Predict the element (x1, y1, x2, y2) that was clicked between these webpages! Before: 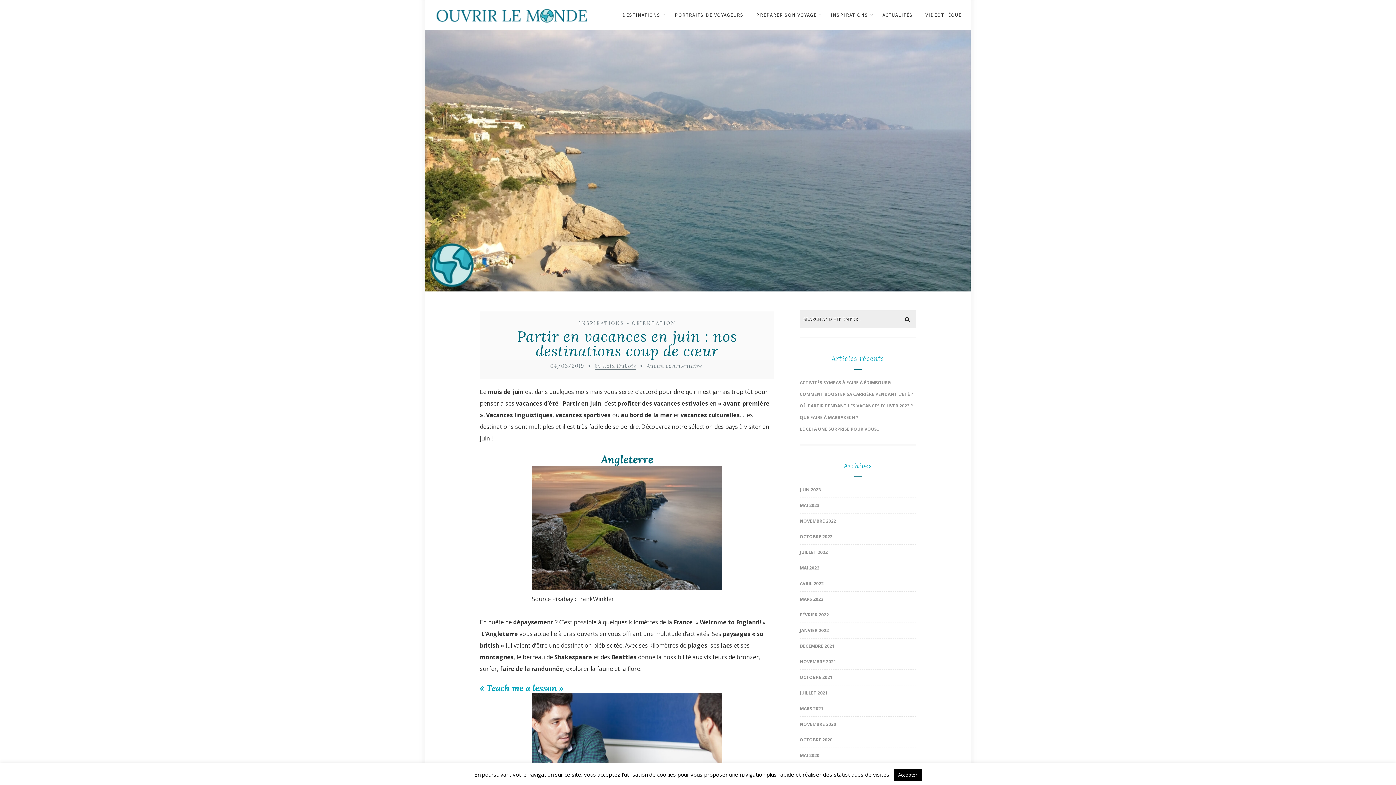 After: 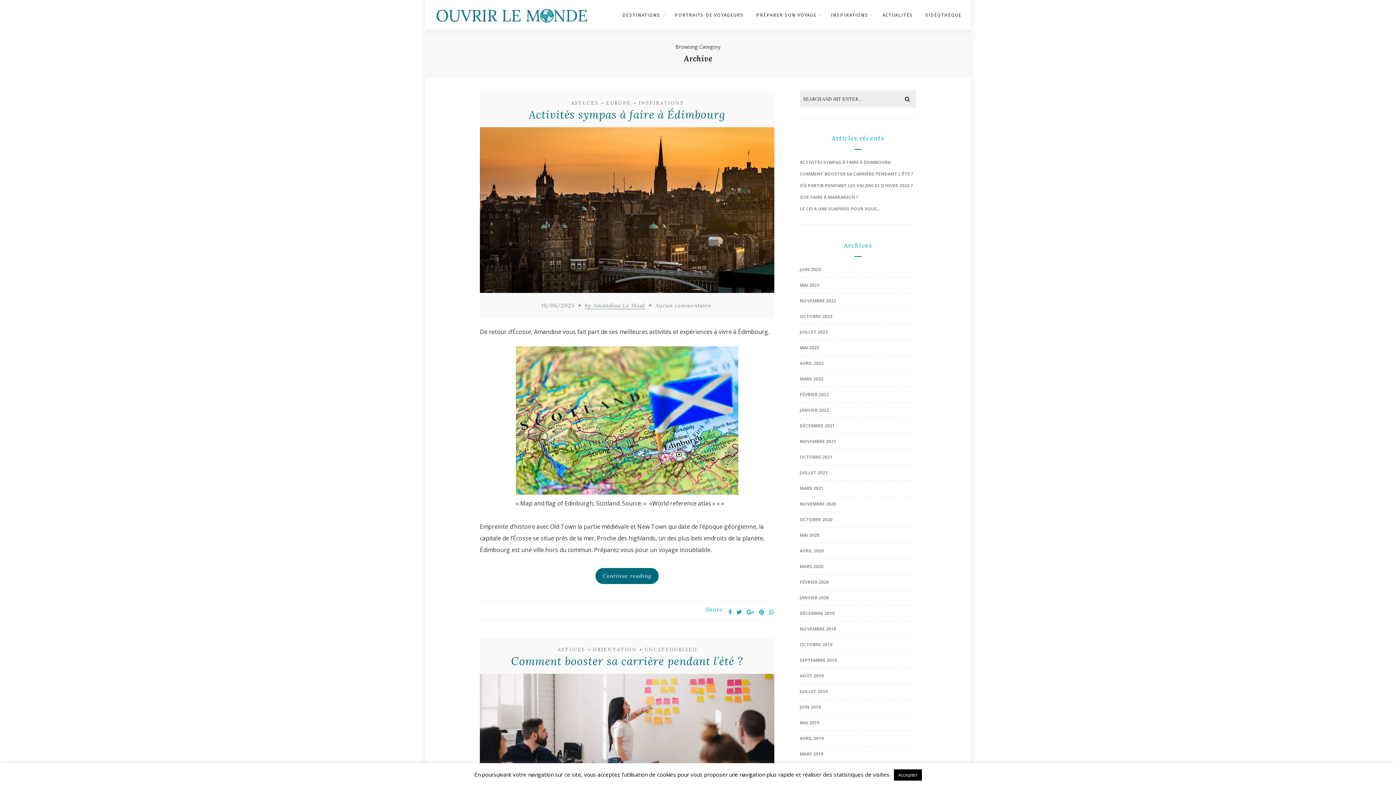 Action: bbox: (800, 486, 821, 493) label: JUIN 2023